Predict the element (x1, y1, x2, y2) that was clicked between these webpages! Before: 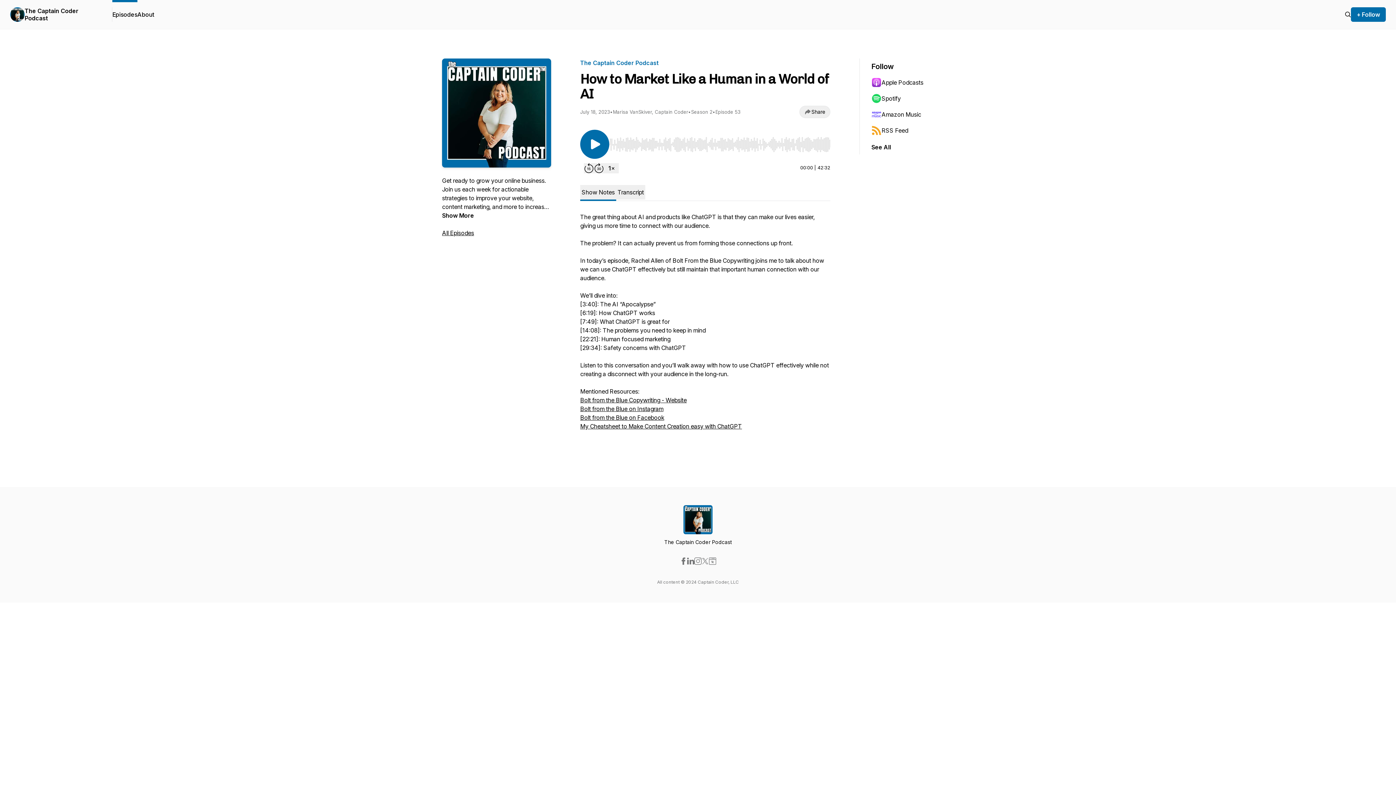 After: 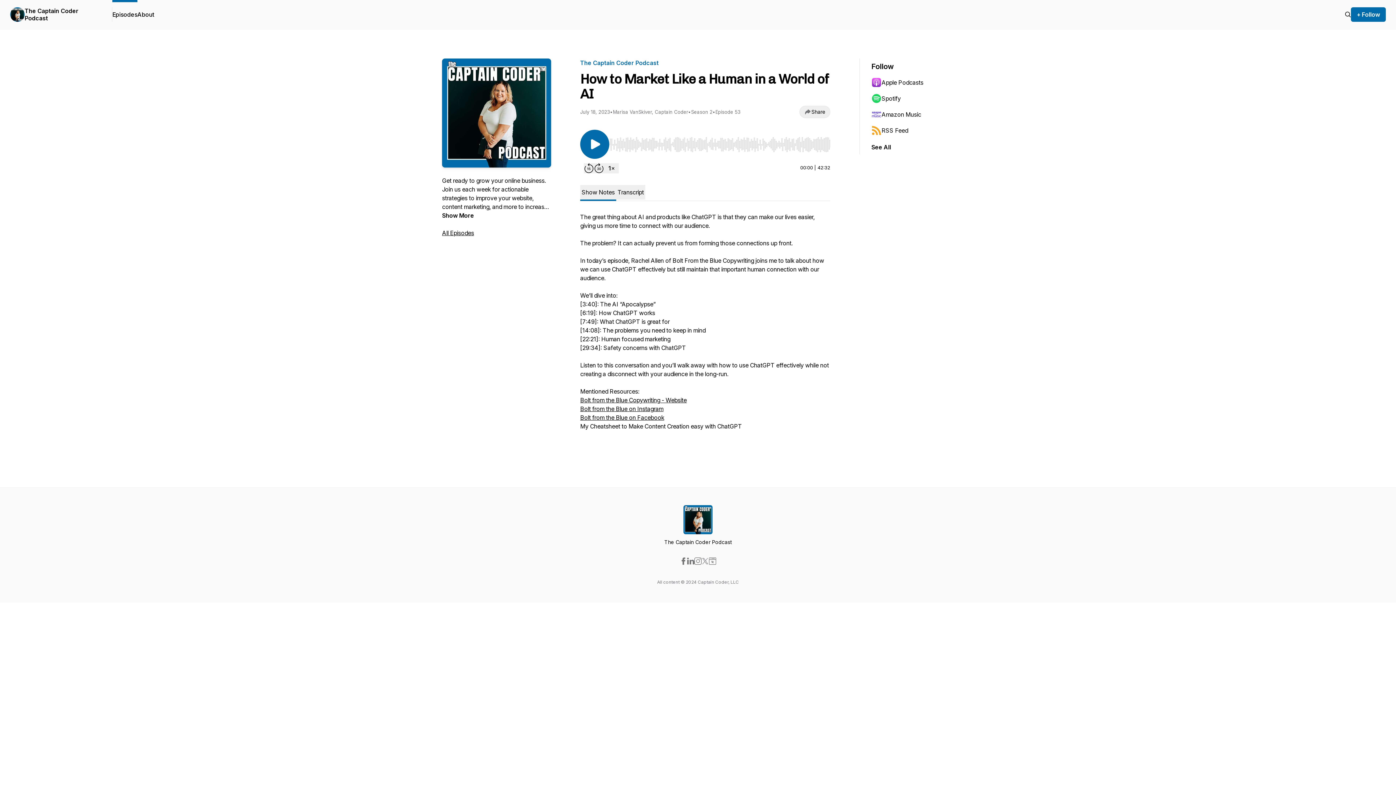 Action: bbox: (580, 422, 742, 430) label: My Cheatsheet to Make Content Creation easy with ChatGPT